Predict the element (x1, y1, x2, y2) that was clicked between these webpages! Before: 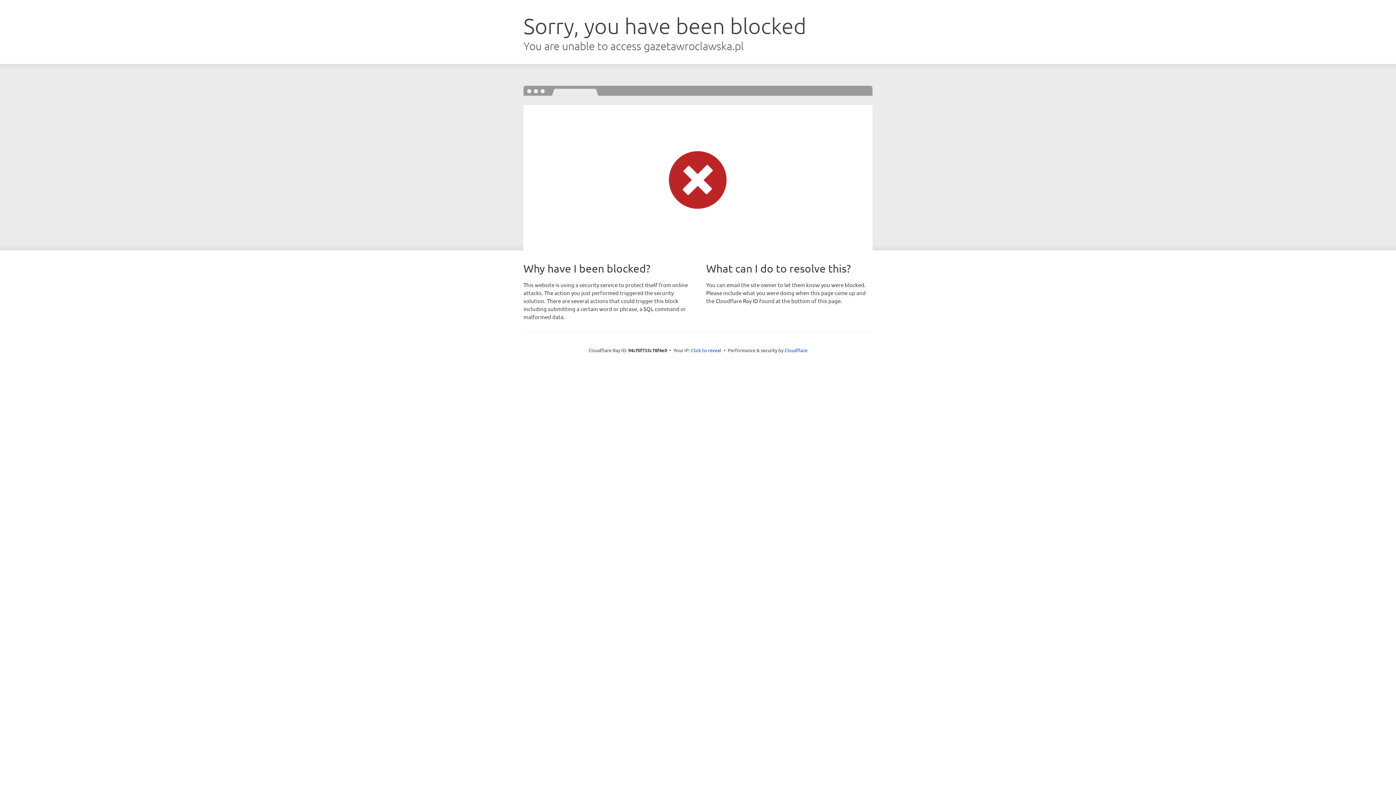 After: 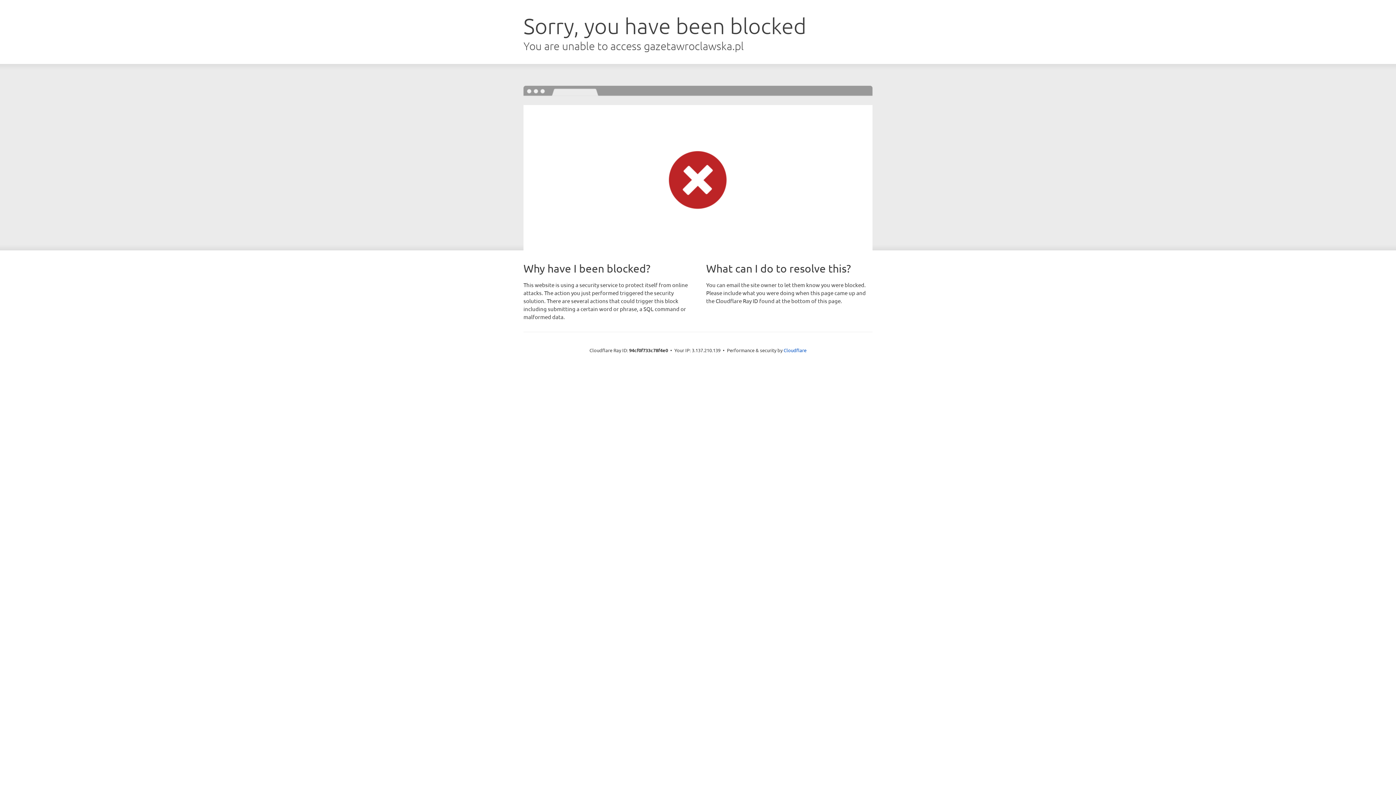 Action: bbox: (691, 346, 721, 353) label: Click to reveal